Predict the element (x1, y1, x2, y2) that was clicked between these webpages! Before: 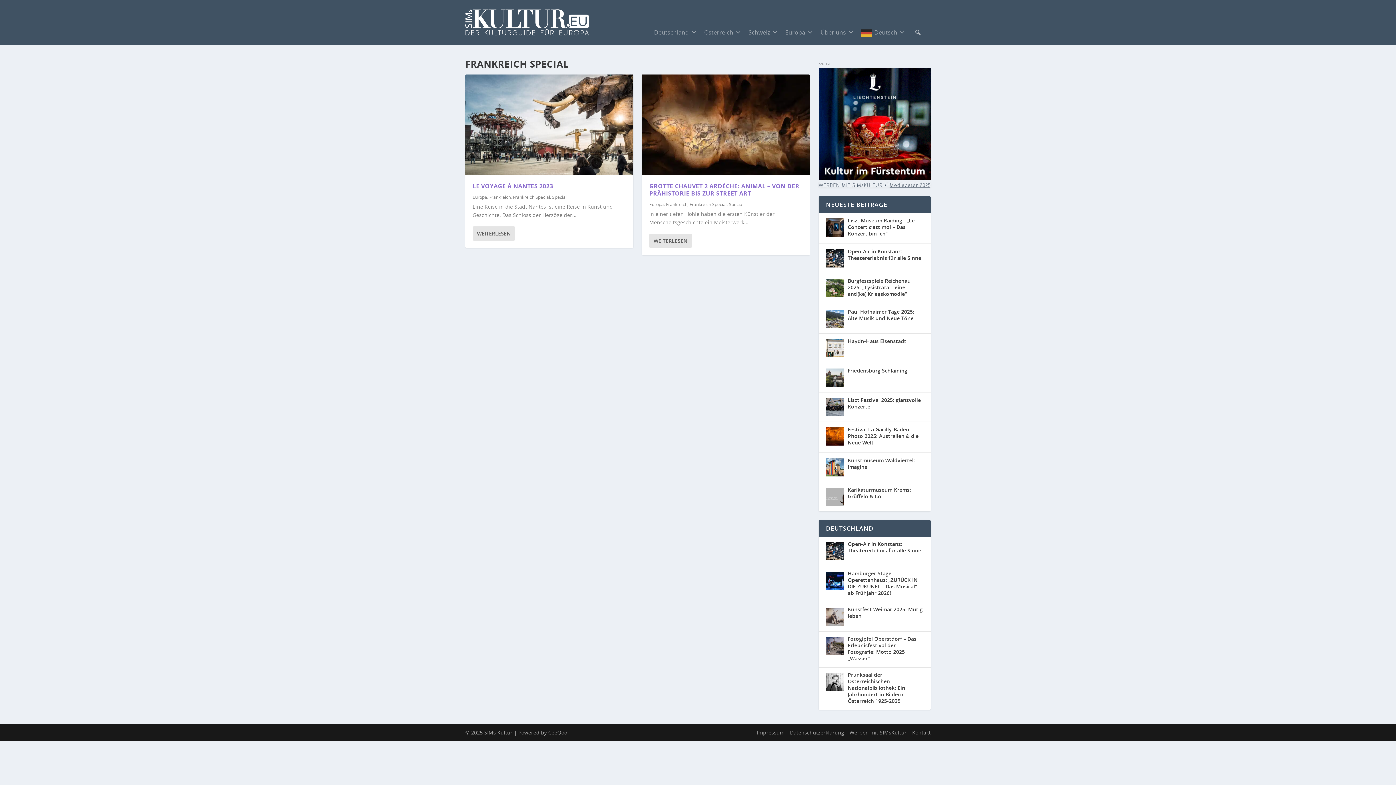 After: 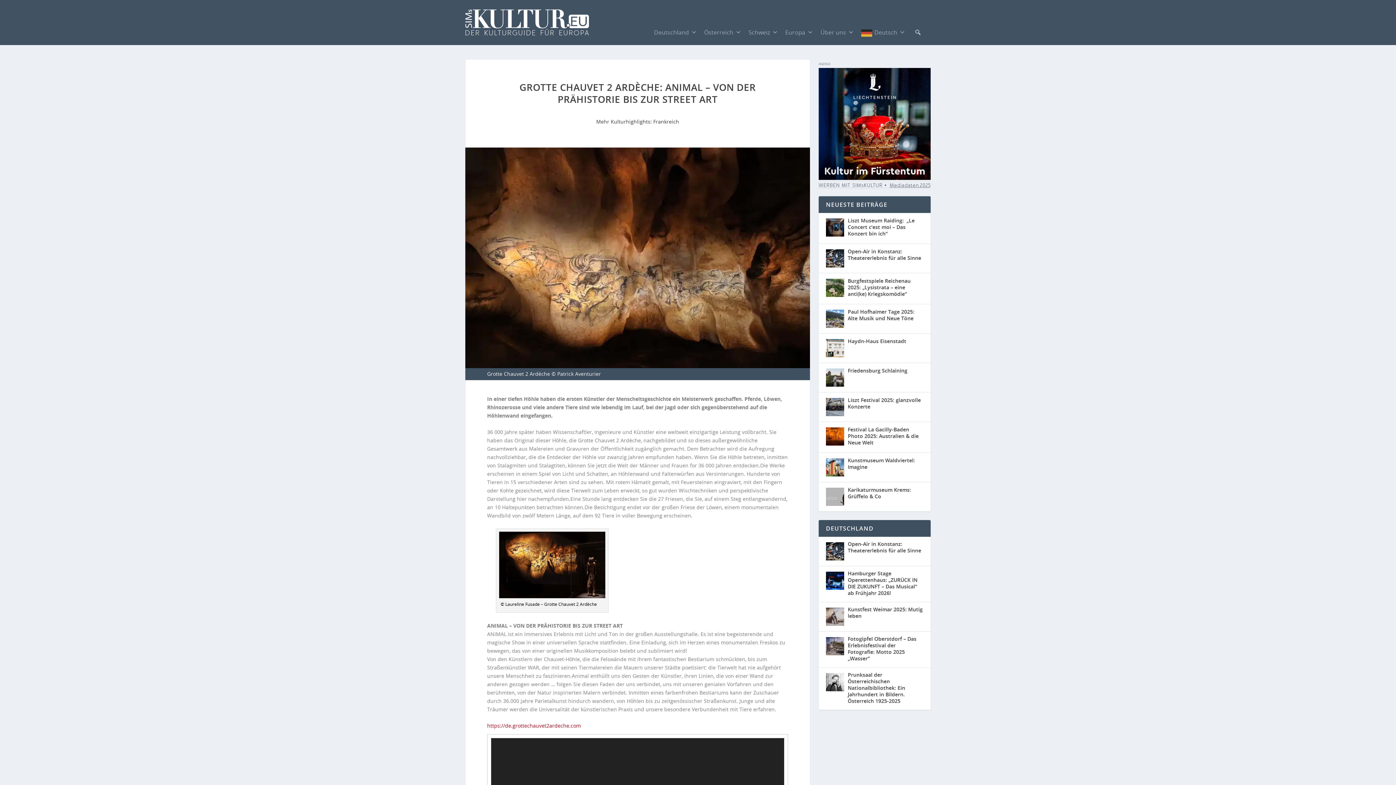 Action: bbox: (642, 74, 810, 175)